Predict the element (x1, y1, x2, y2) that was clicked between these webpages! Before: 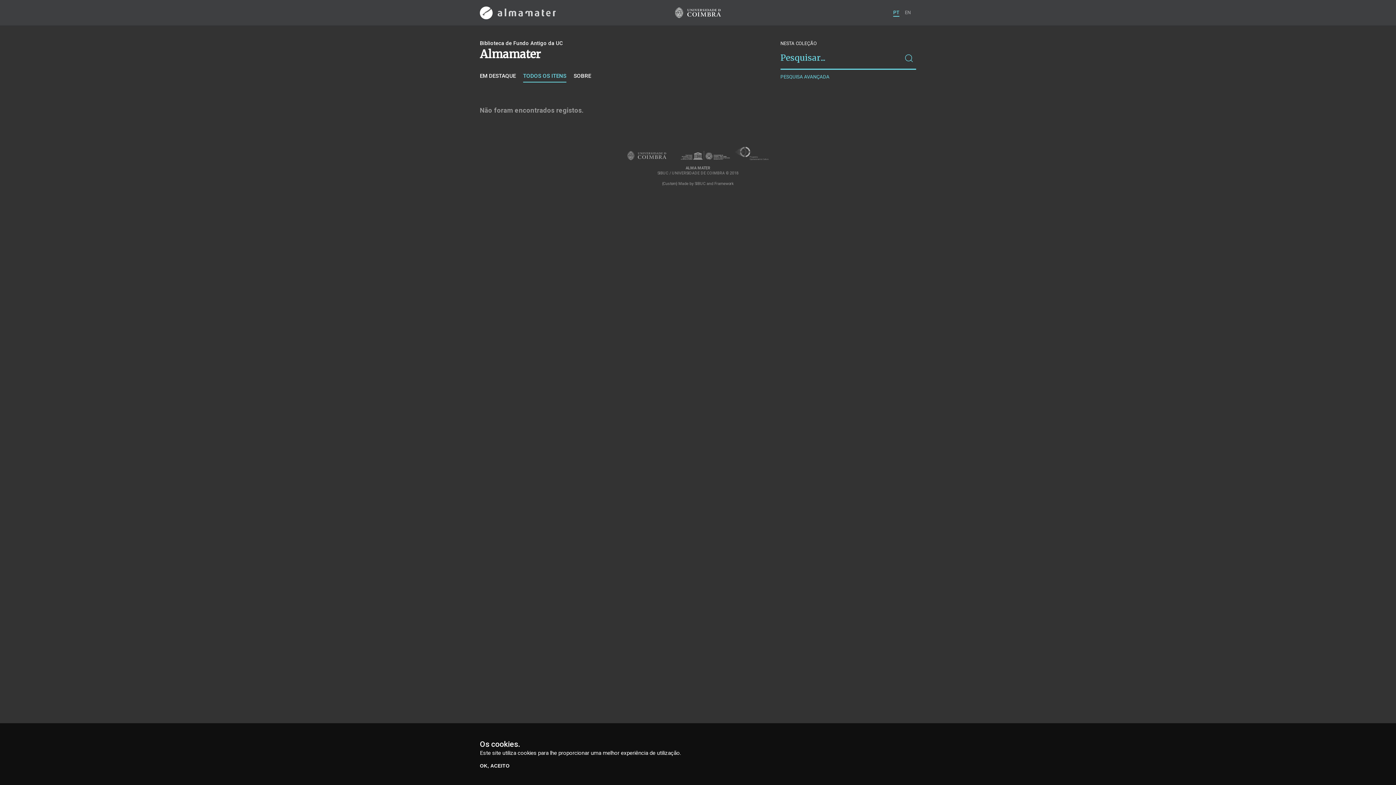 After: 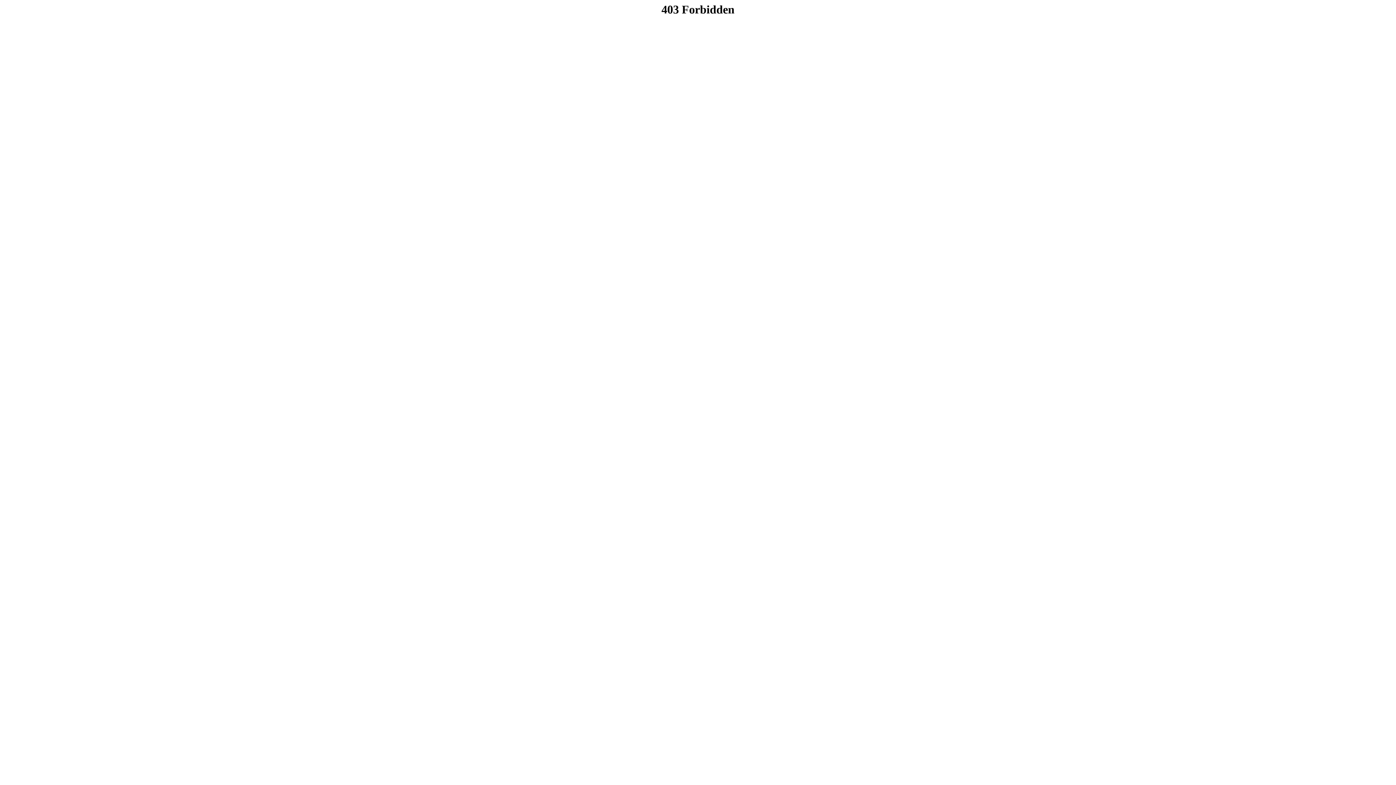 Action: bbox: (694, 181, 705, 186) label: SIBUC